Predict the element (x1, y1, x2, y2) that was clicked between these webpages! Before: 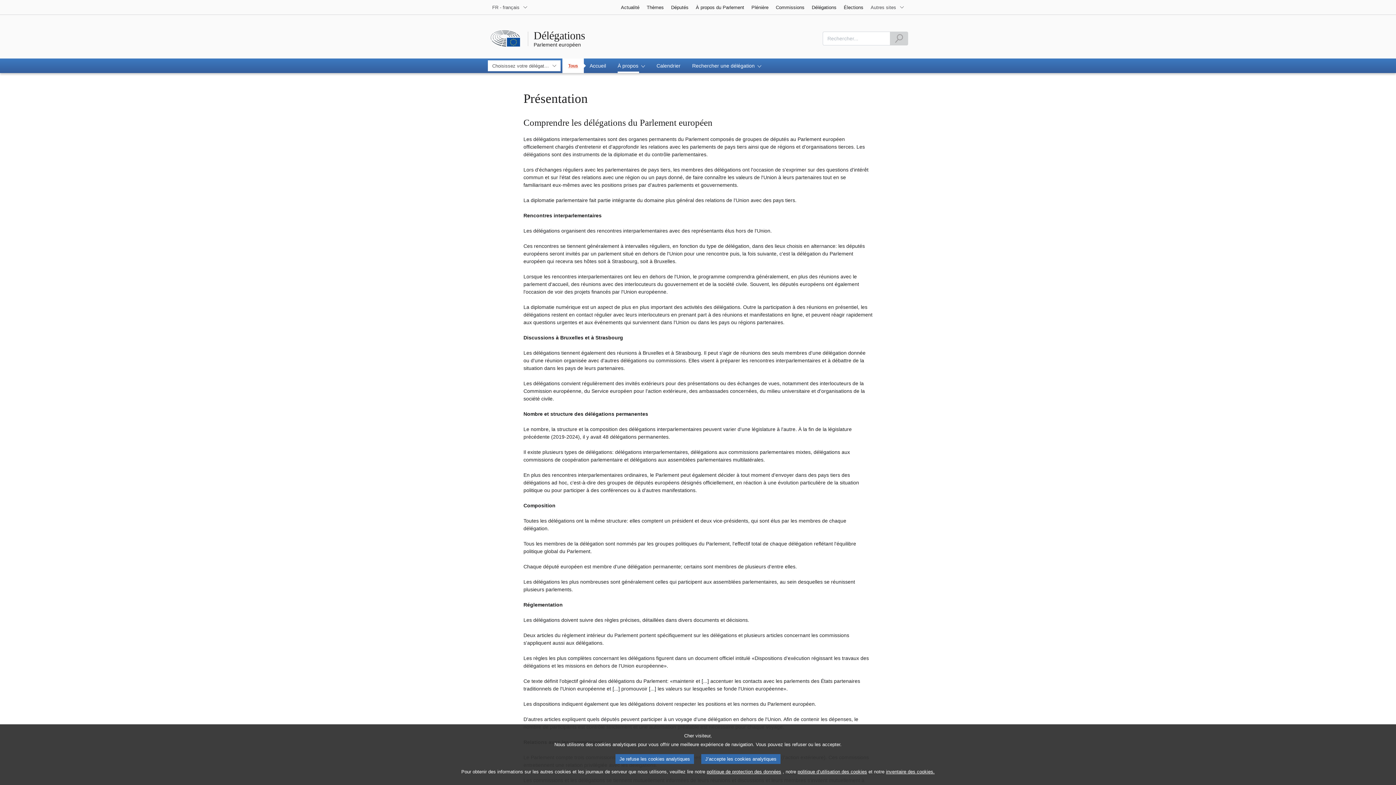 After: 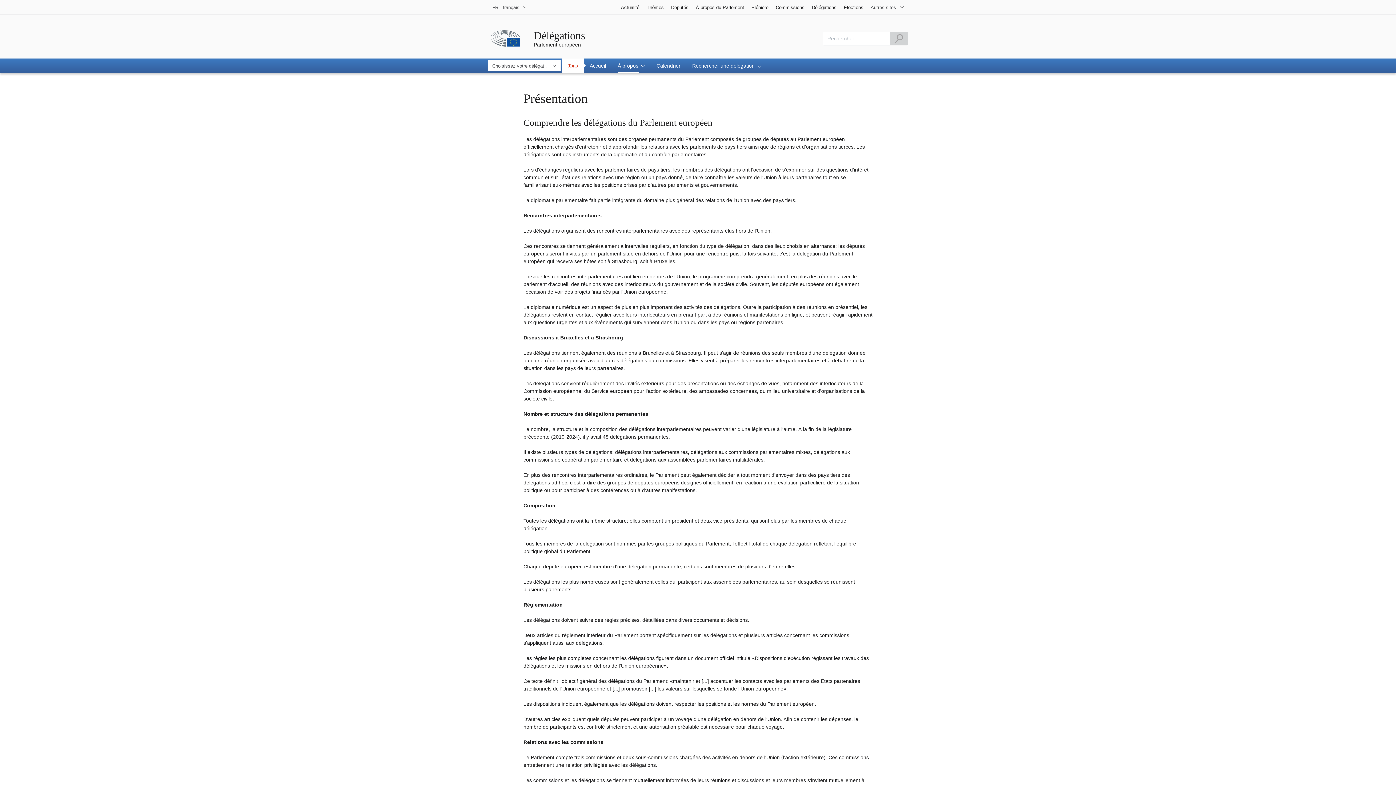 Action: bbox: (615, 754, 694, 764) label: Je refuse les cookies analytiques